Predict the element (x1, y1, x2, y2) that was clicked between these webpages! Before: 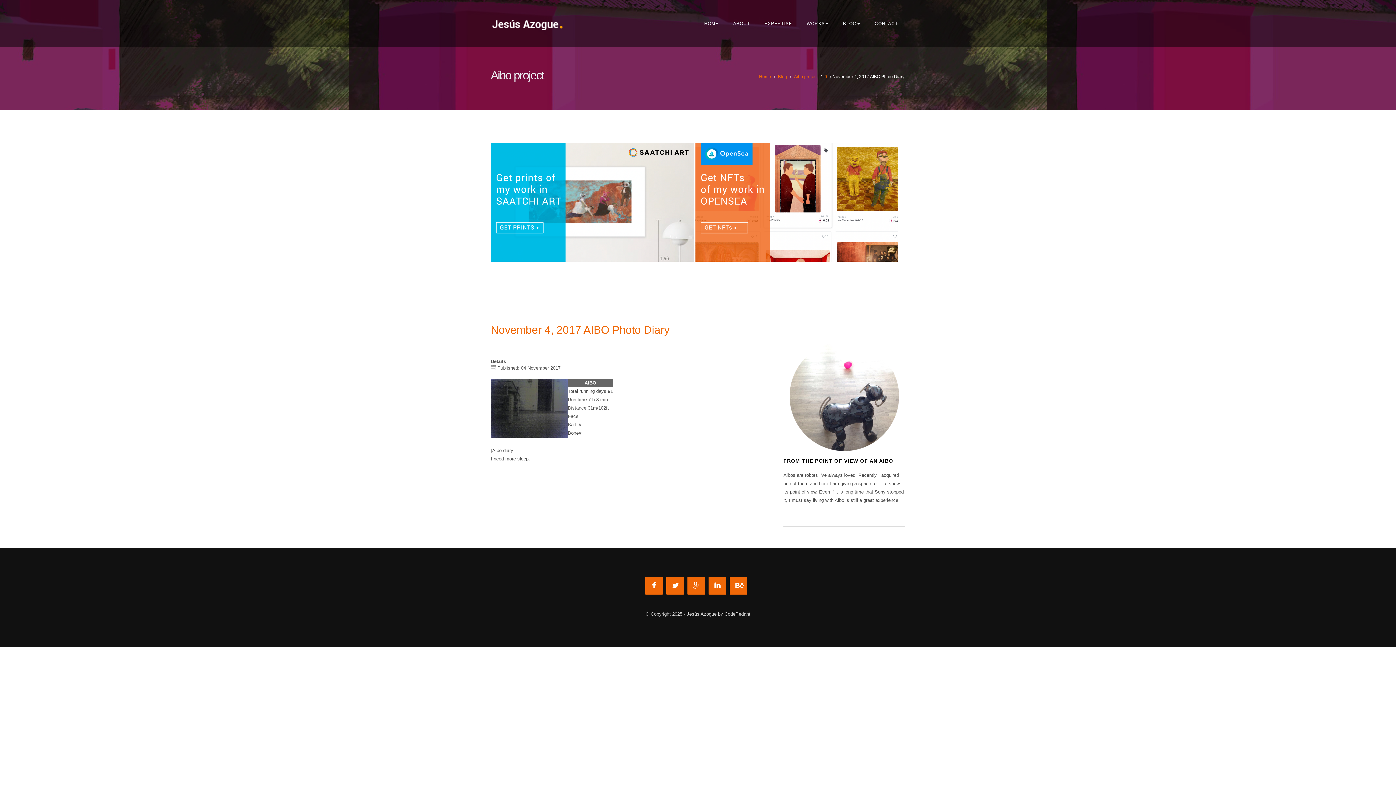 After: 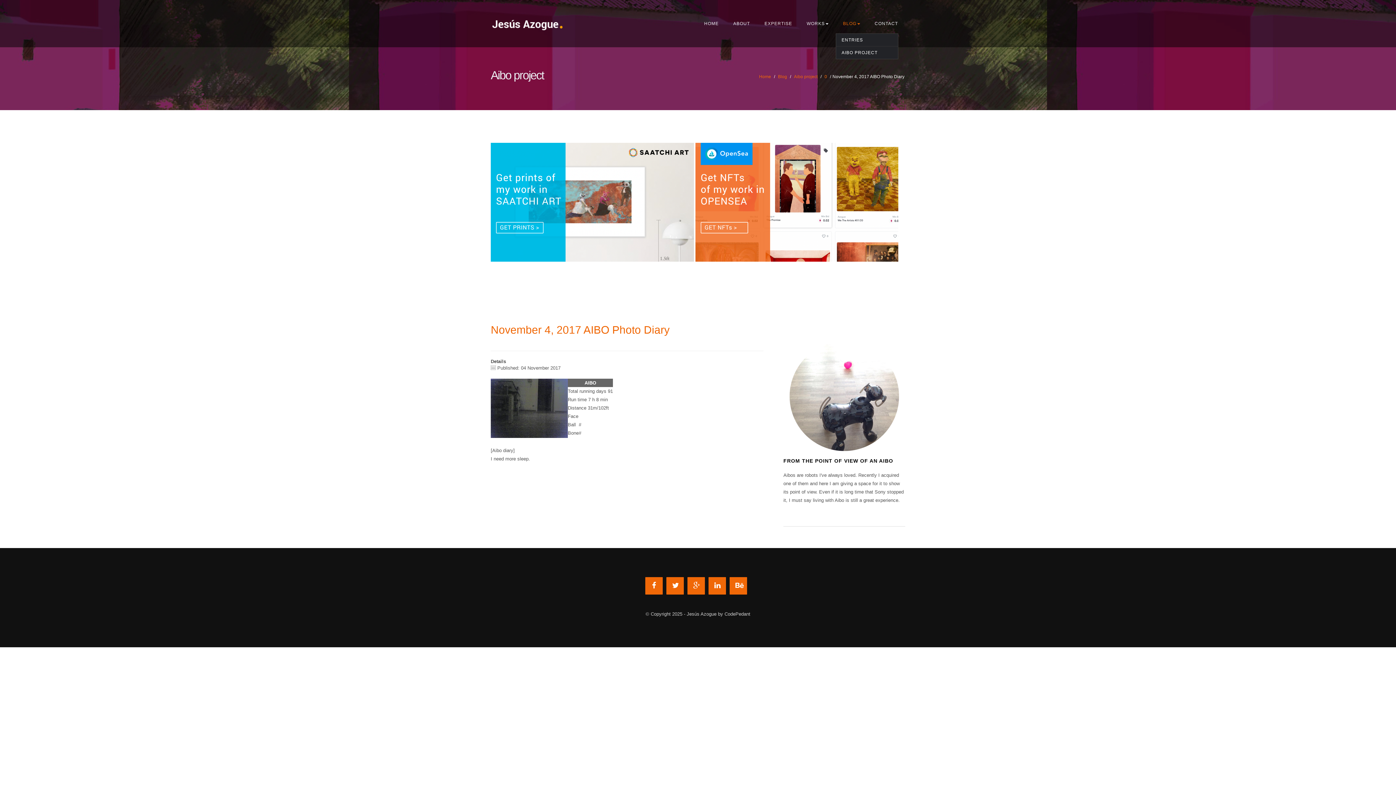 Action: bbox: (836, 0, 867, 33) label: BLOG